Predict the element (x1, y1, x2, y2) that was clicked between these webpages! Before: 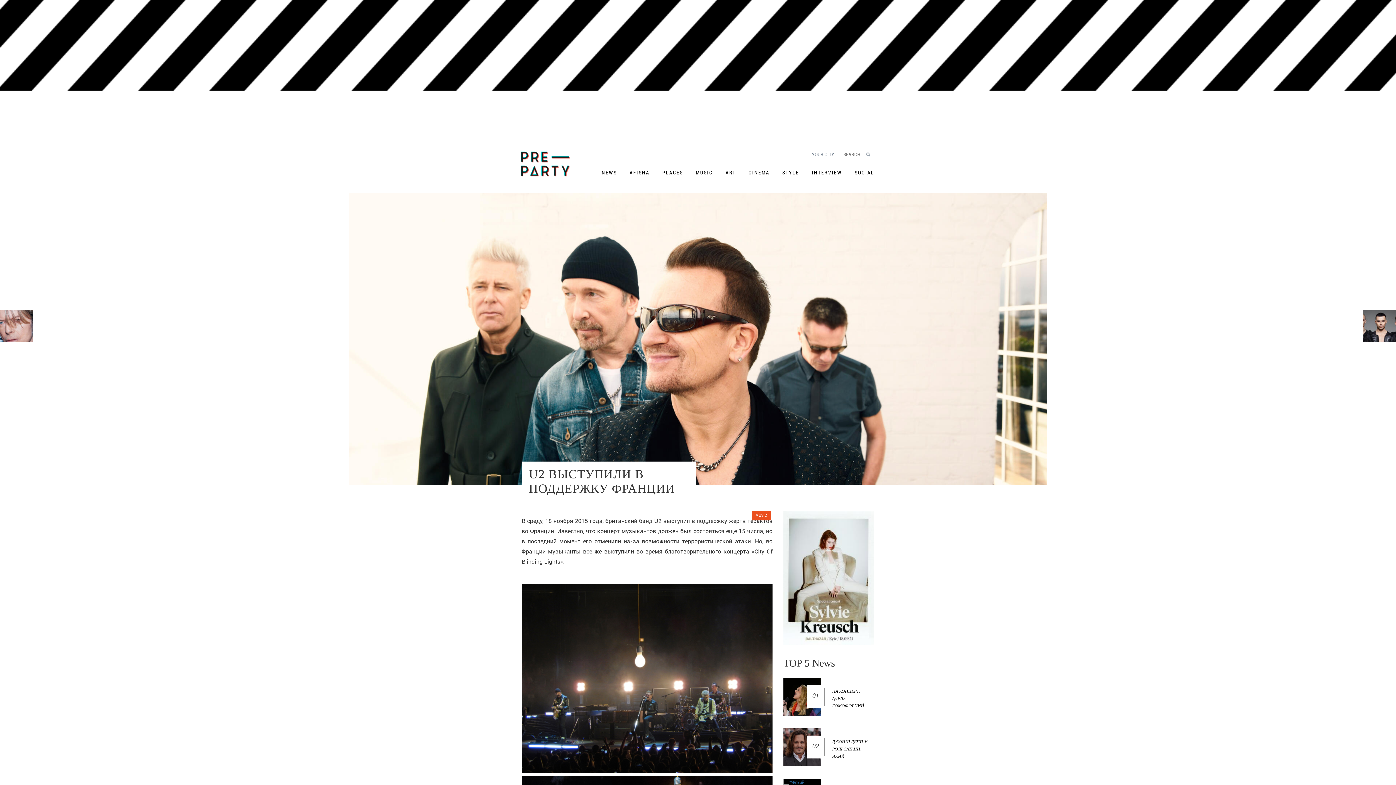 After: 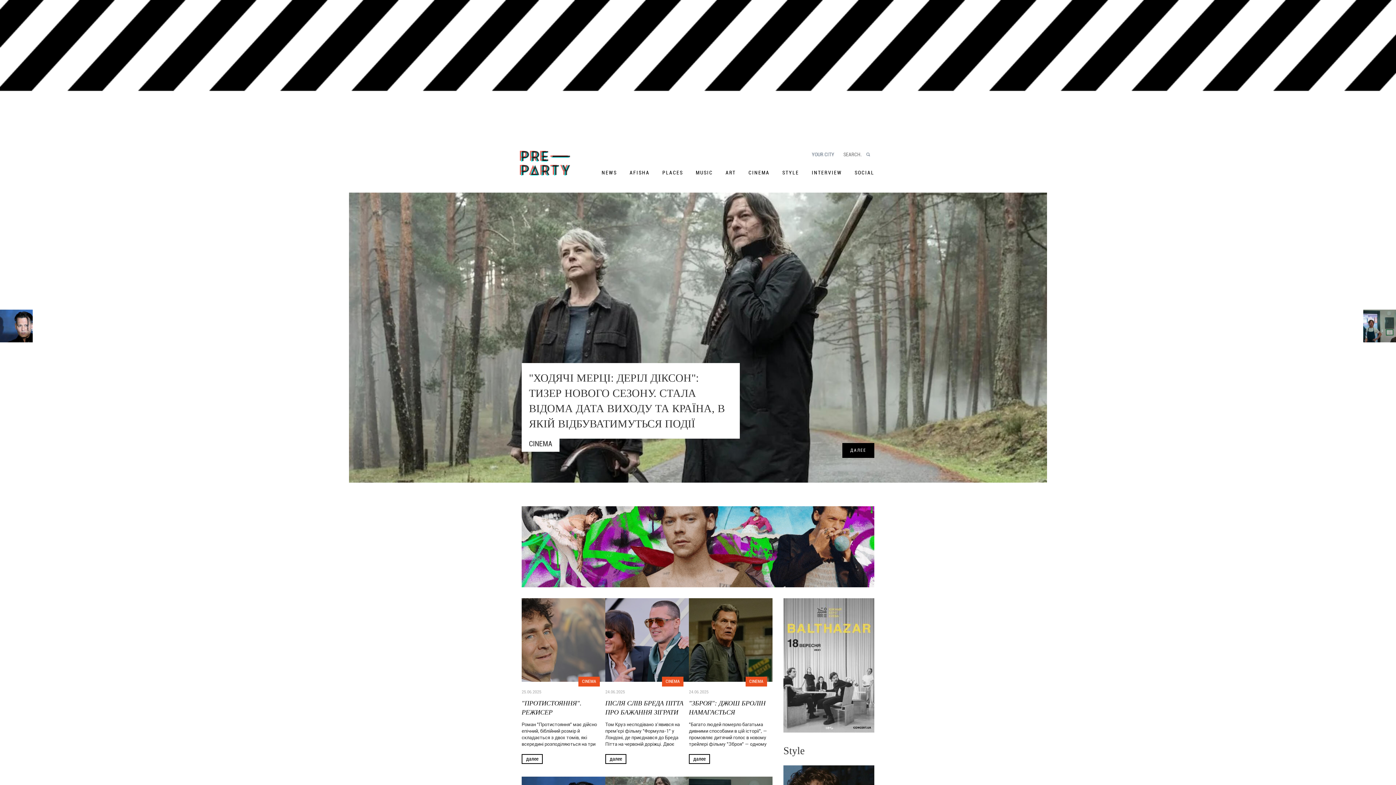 Action: bbox: (521, 151, 572, 175)